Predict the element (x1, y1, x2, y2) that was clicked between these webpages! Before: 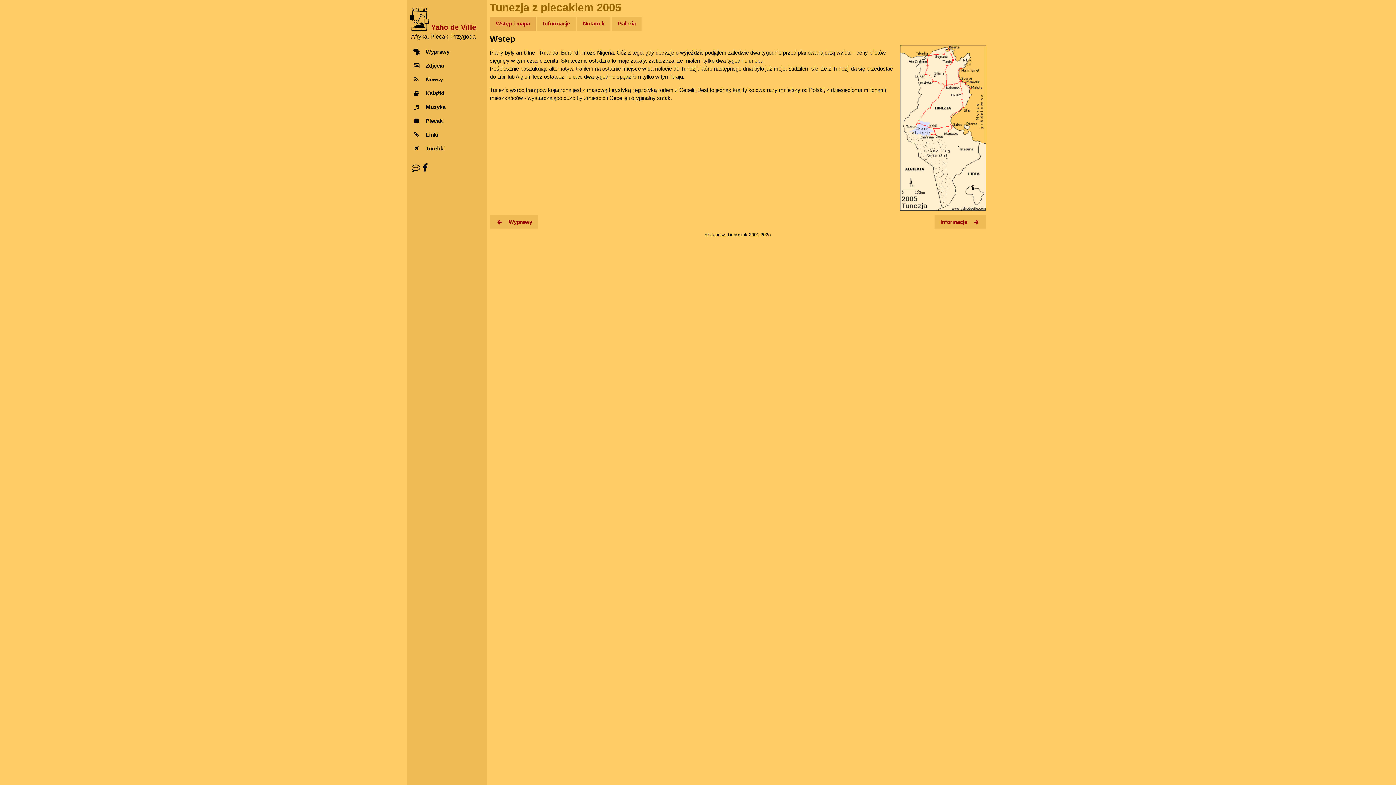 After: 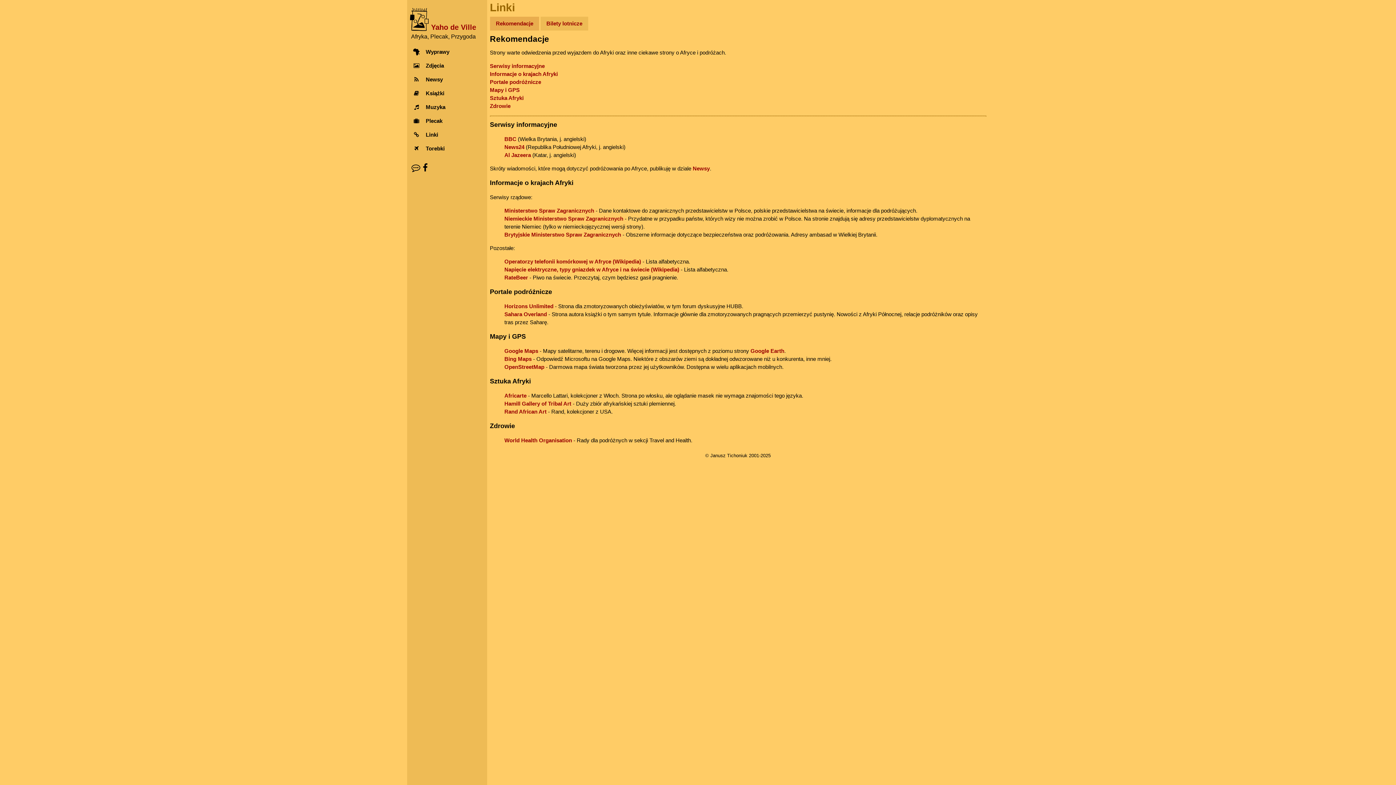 Action: bbox: (407, 127, 487, 141) label: Linki